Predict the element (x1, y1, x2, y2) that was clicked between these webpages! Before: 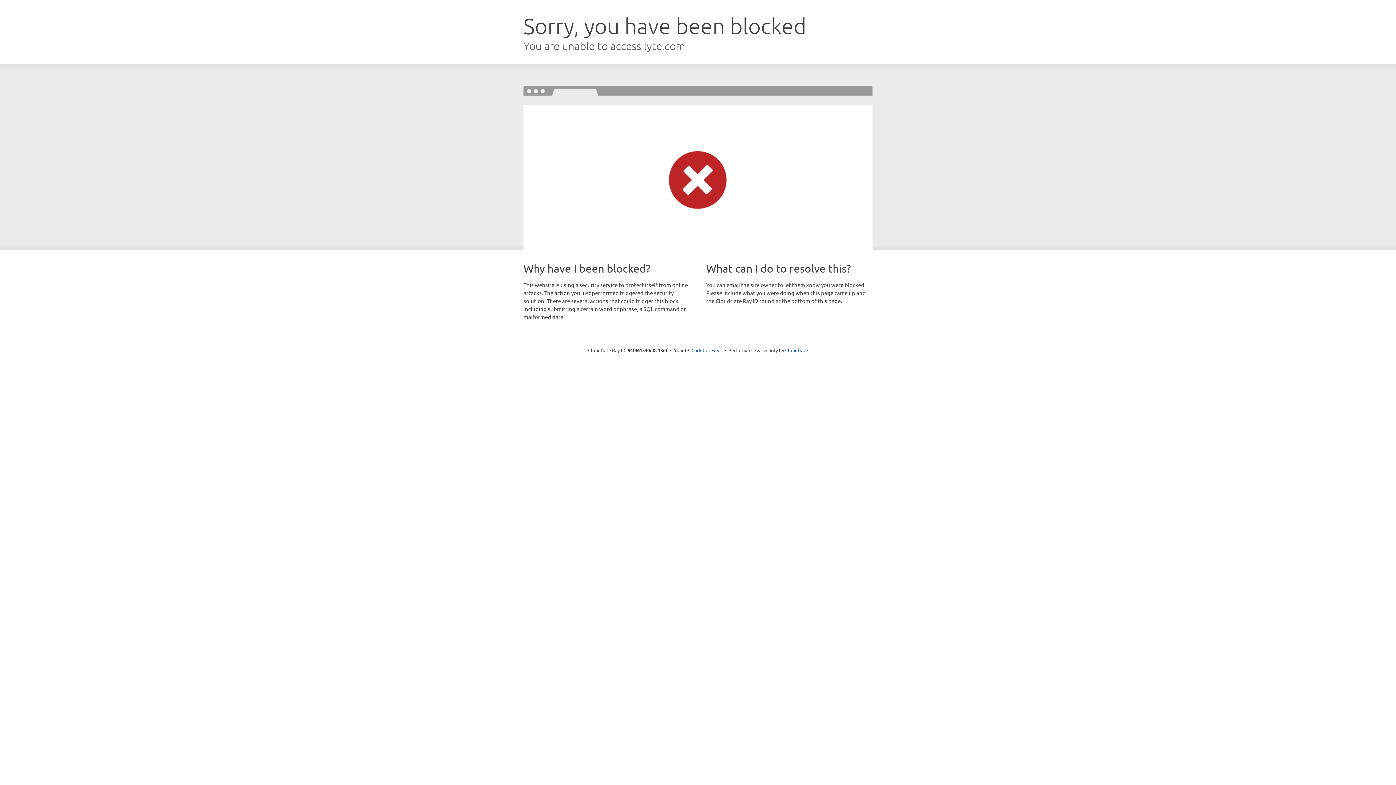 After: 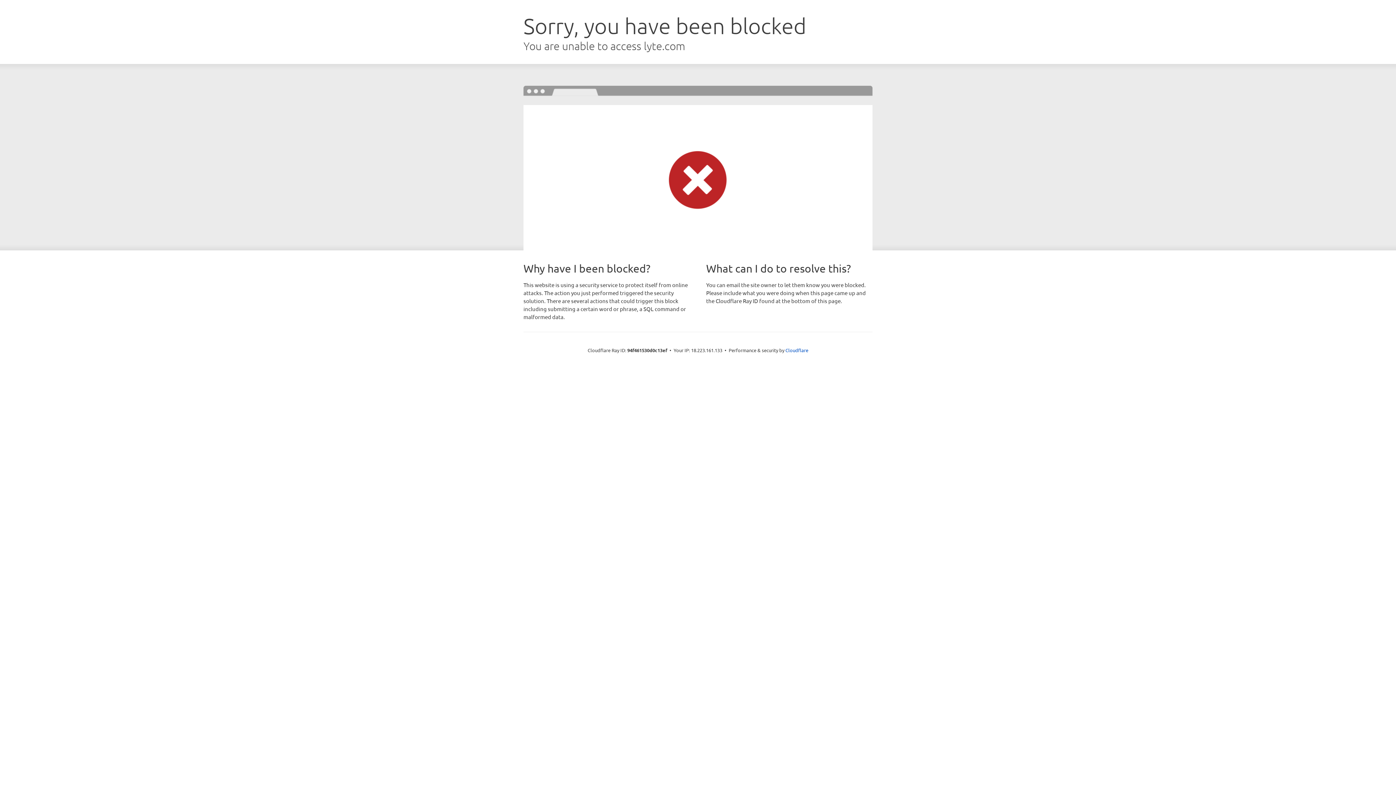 Action: label: Click to reveal bbox: (691, 346, 722, 353)